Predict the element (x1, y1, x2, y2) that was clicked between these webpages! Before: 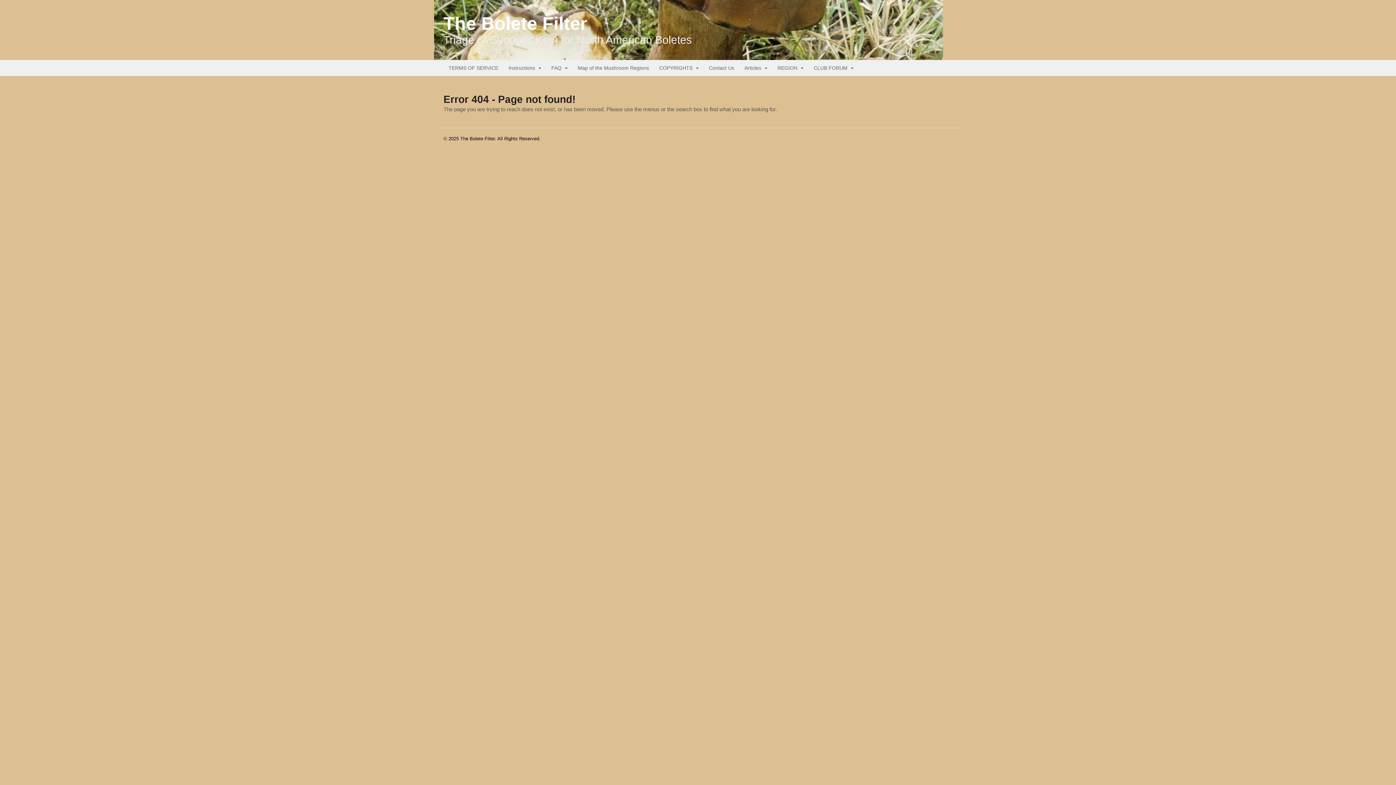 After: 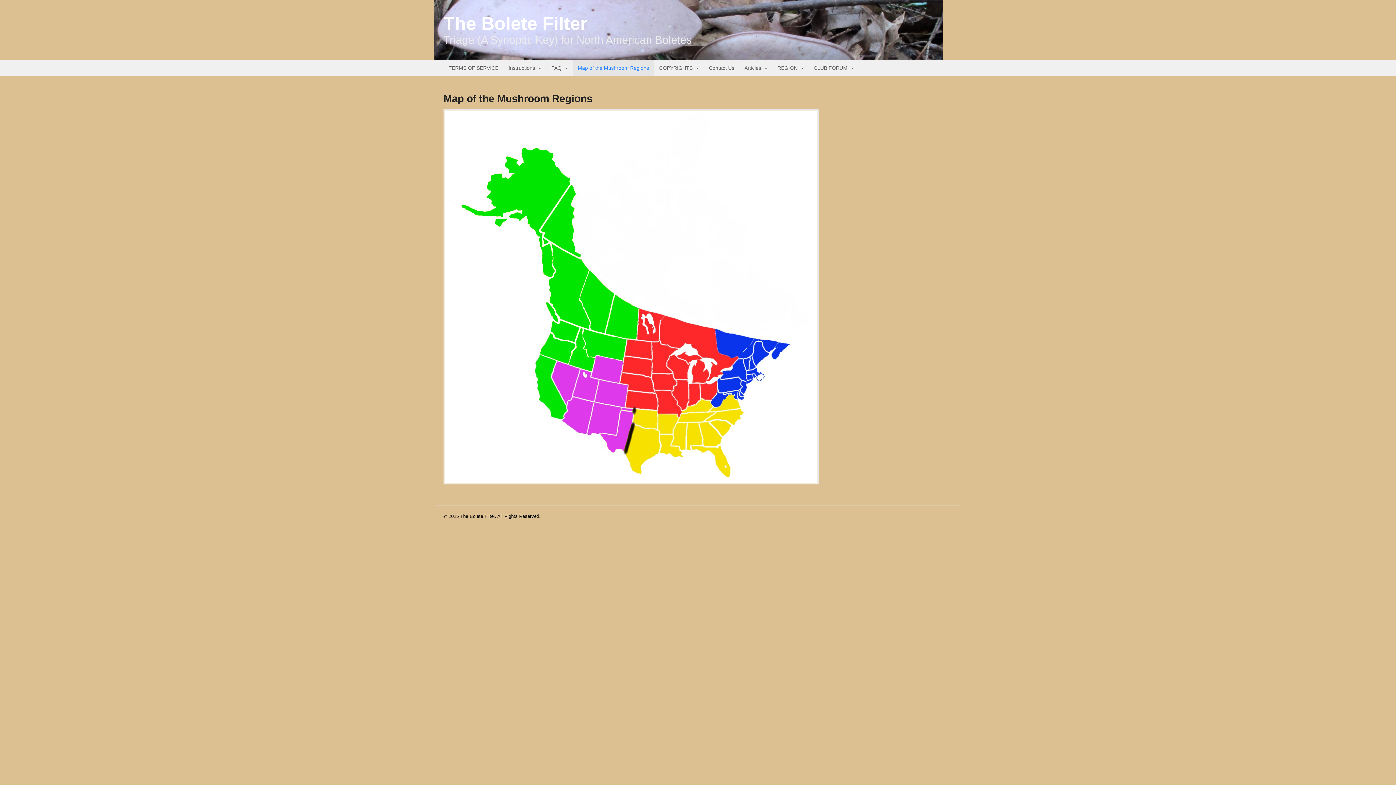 Action: label: Map of the Mushroom Regions bbox: (572, 60, 654, 76)